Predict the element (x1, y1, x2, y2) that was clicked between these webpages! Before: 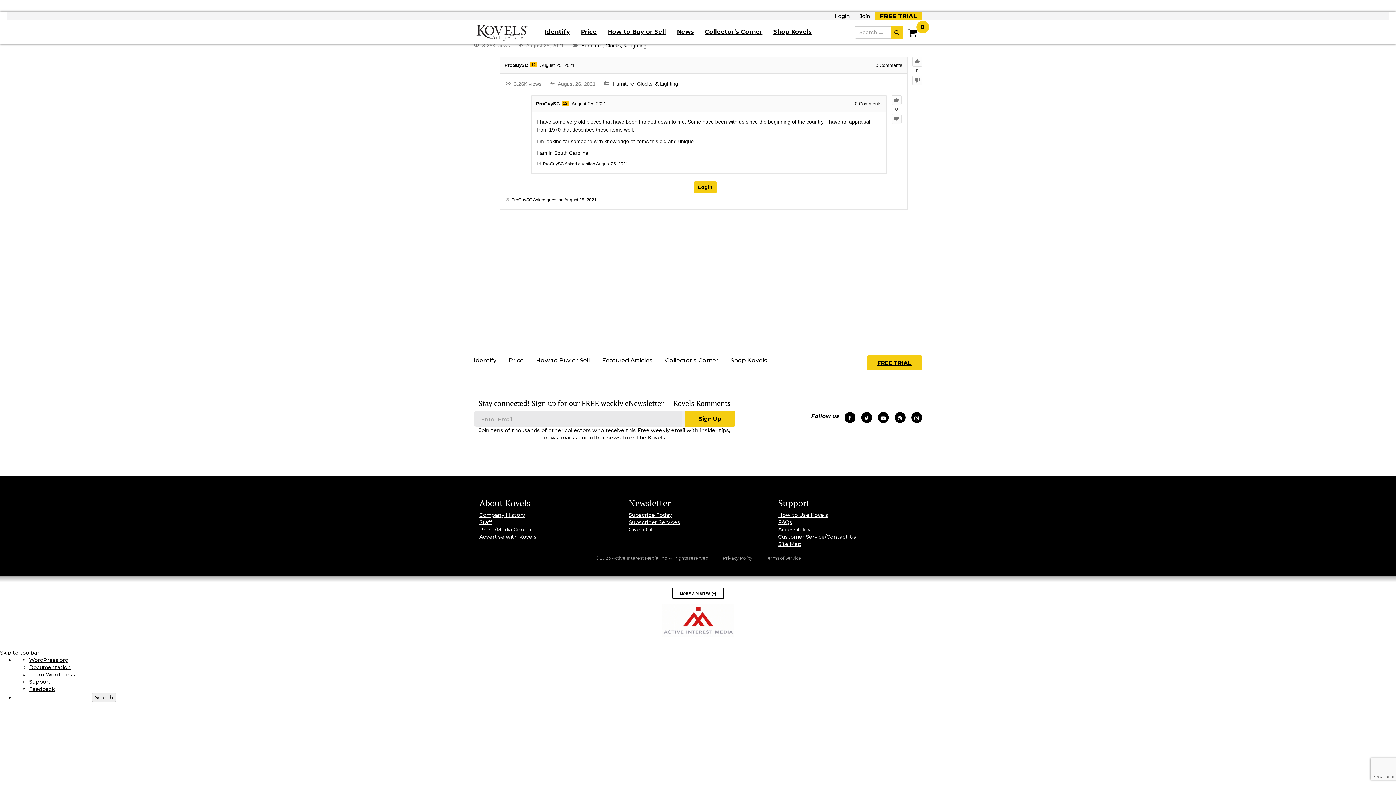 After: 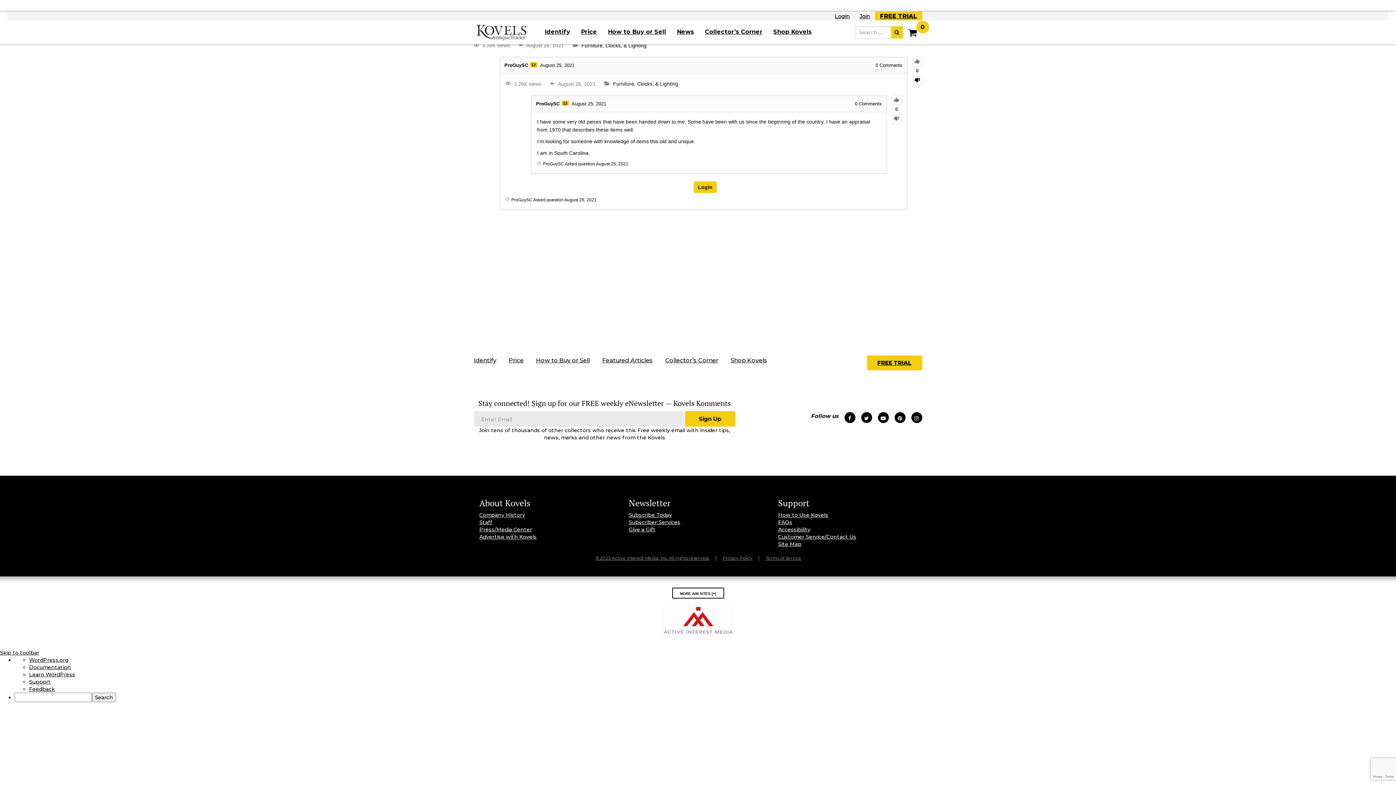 Action: bbox: (912, 75, 922, 85)